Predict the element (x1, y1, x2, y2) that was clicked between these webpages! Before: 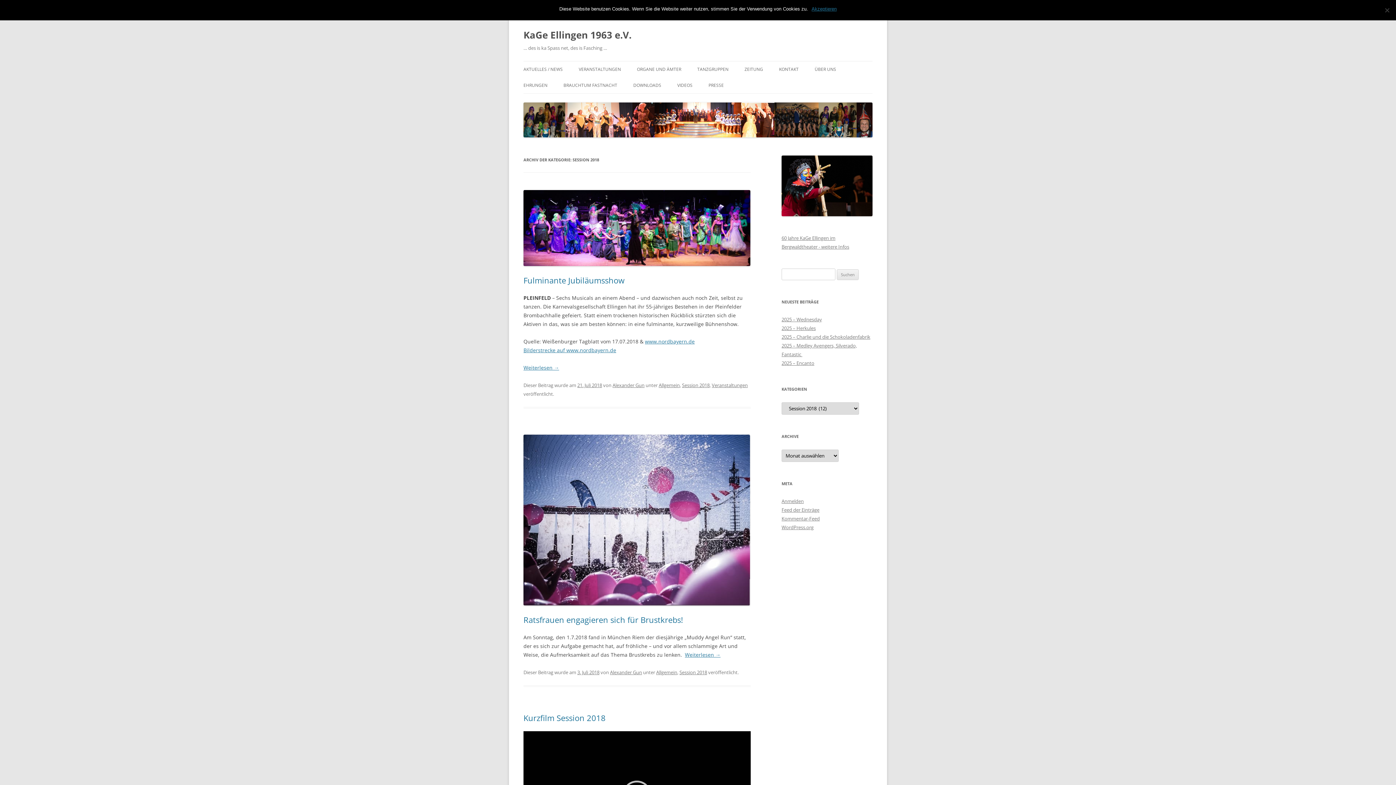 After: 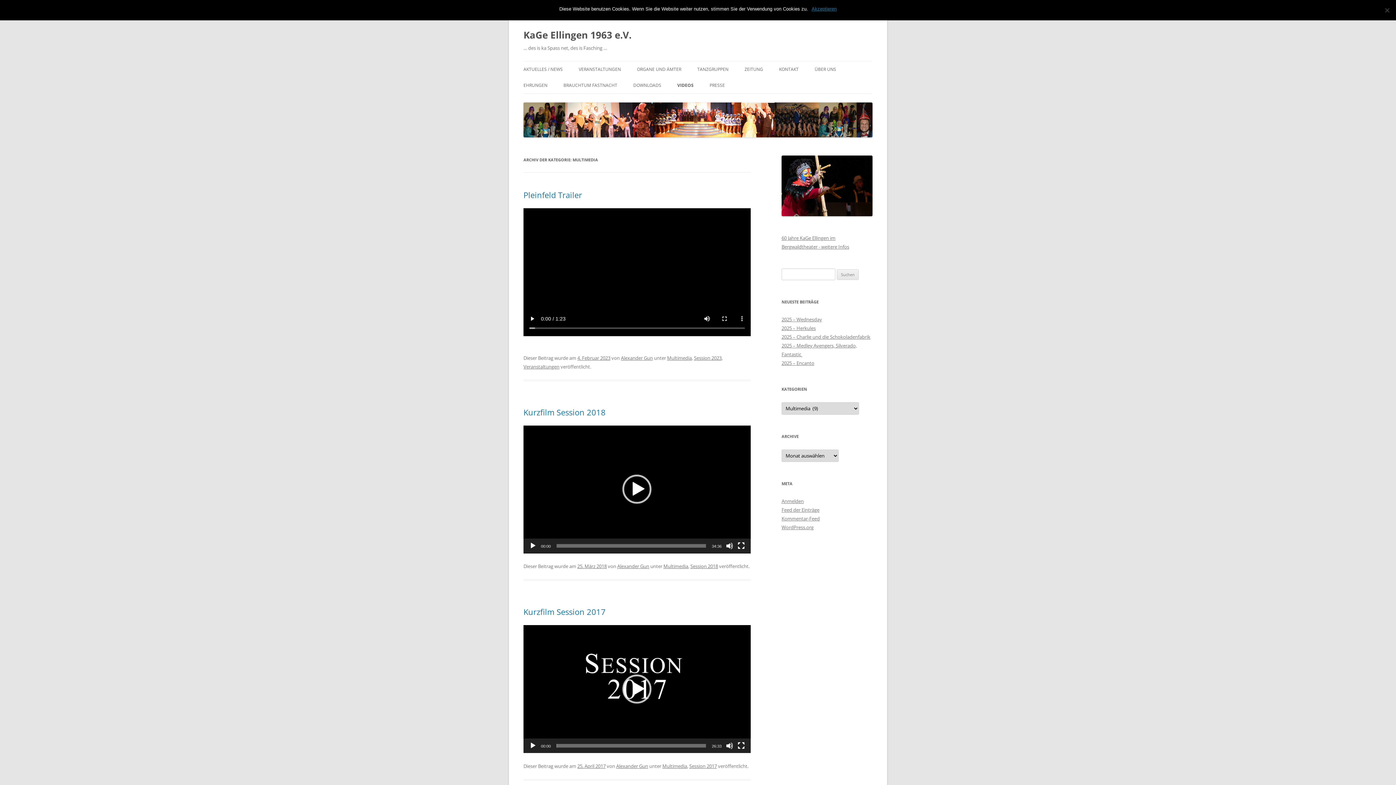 Action: bbox: (677, 77, 692, 93) label: VIDEOS